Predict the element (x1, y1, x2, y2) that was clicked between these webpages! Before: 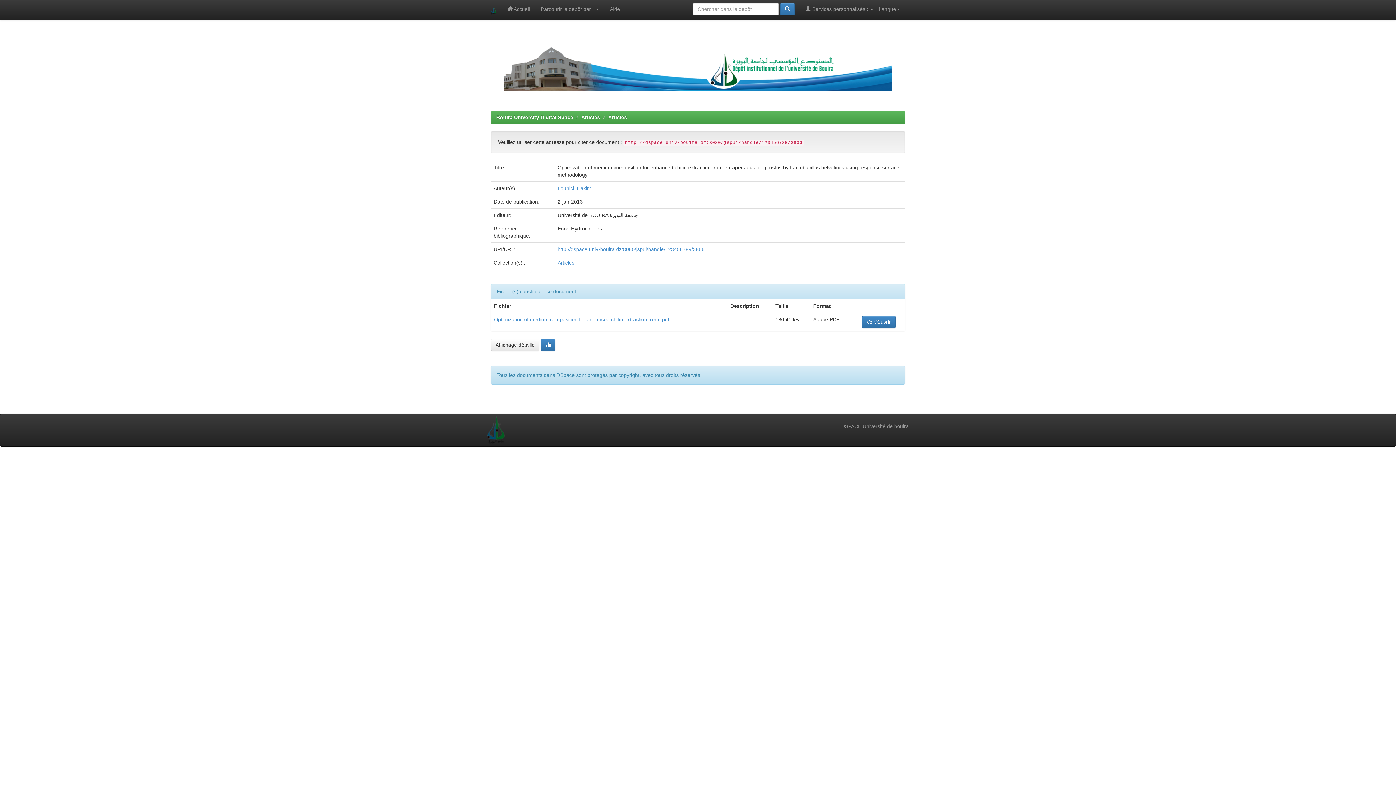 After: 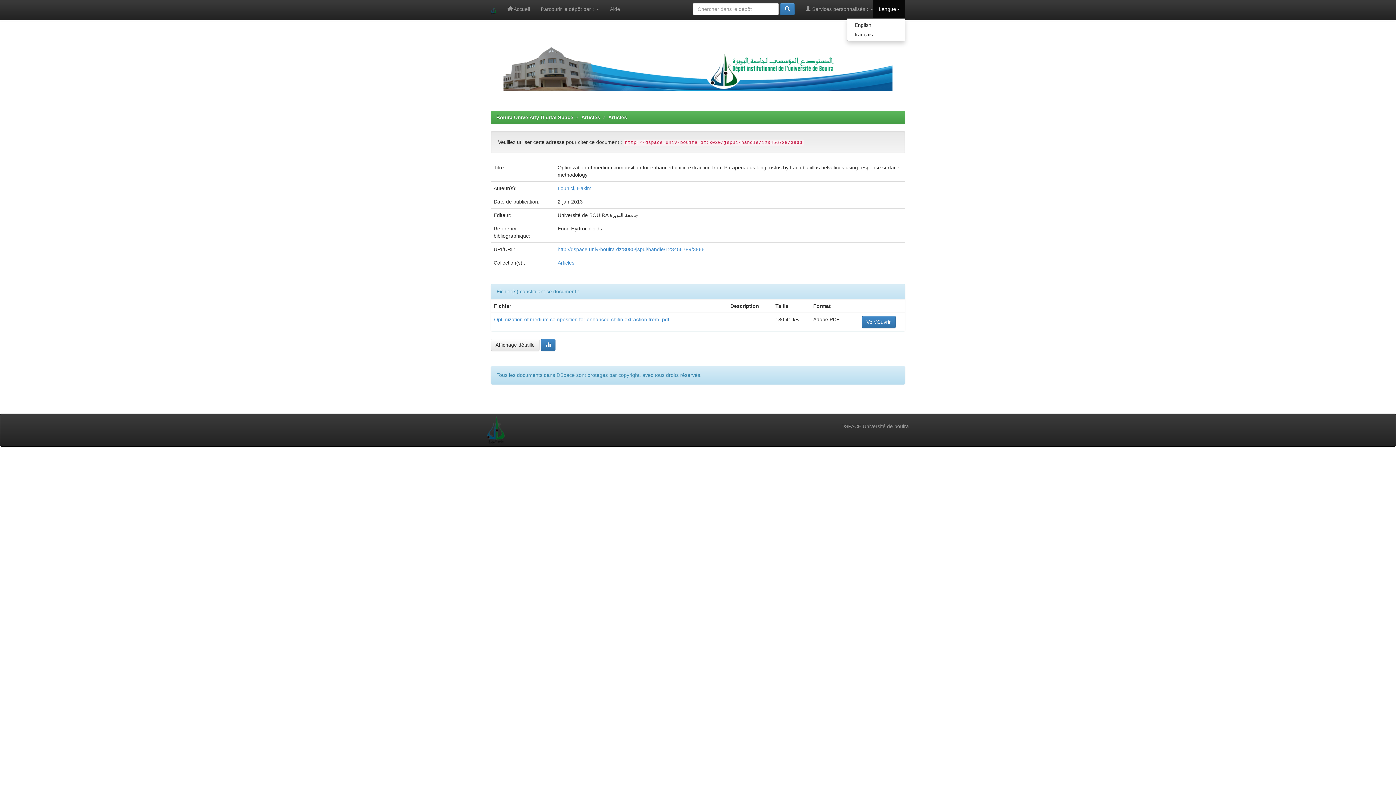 Action: bbox: (873, 0, 905, 18) label: Langue